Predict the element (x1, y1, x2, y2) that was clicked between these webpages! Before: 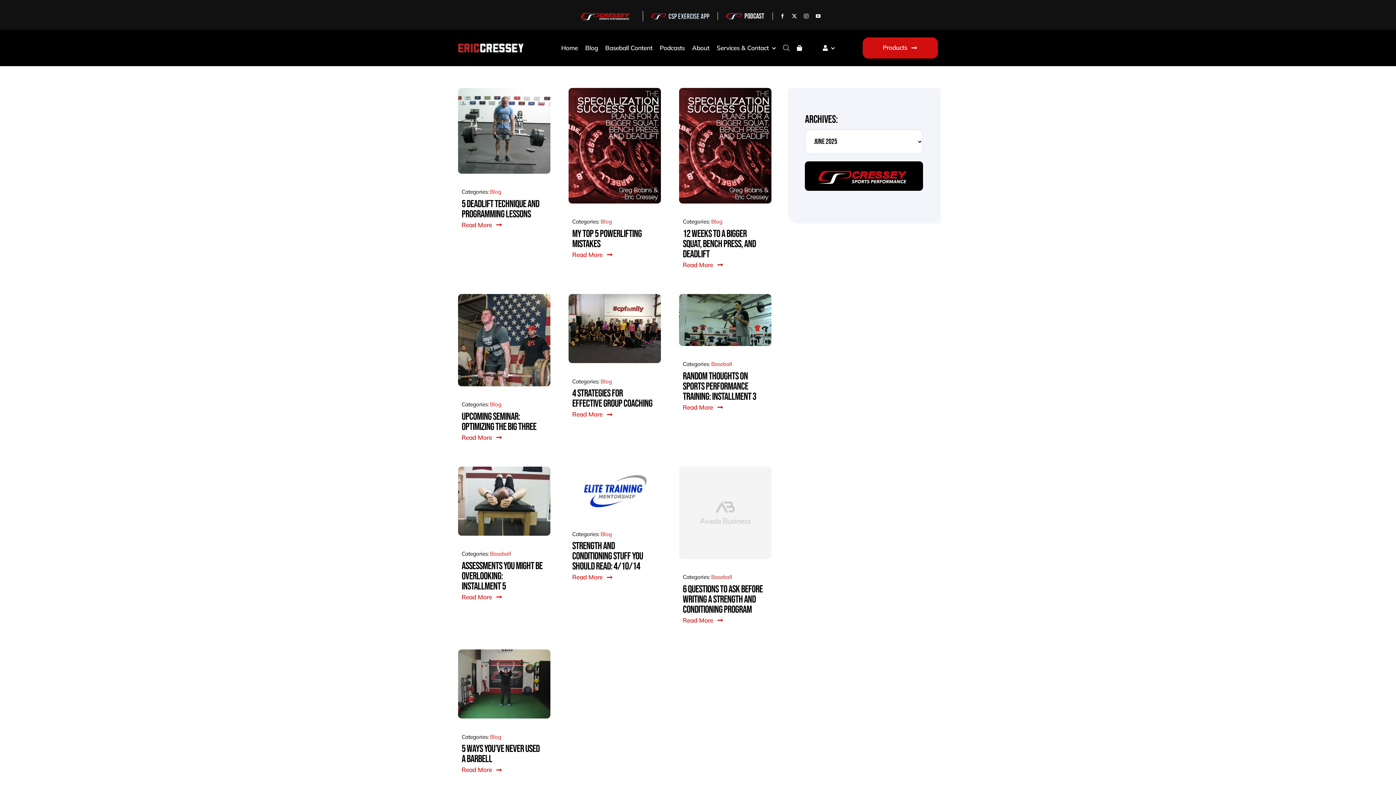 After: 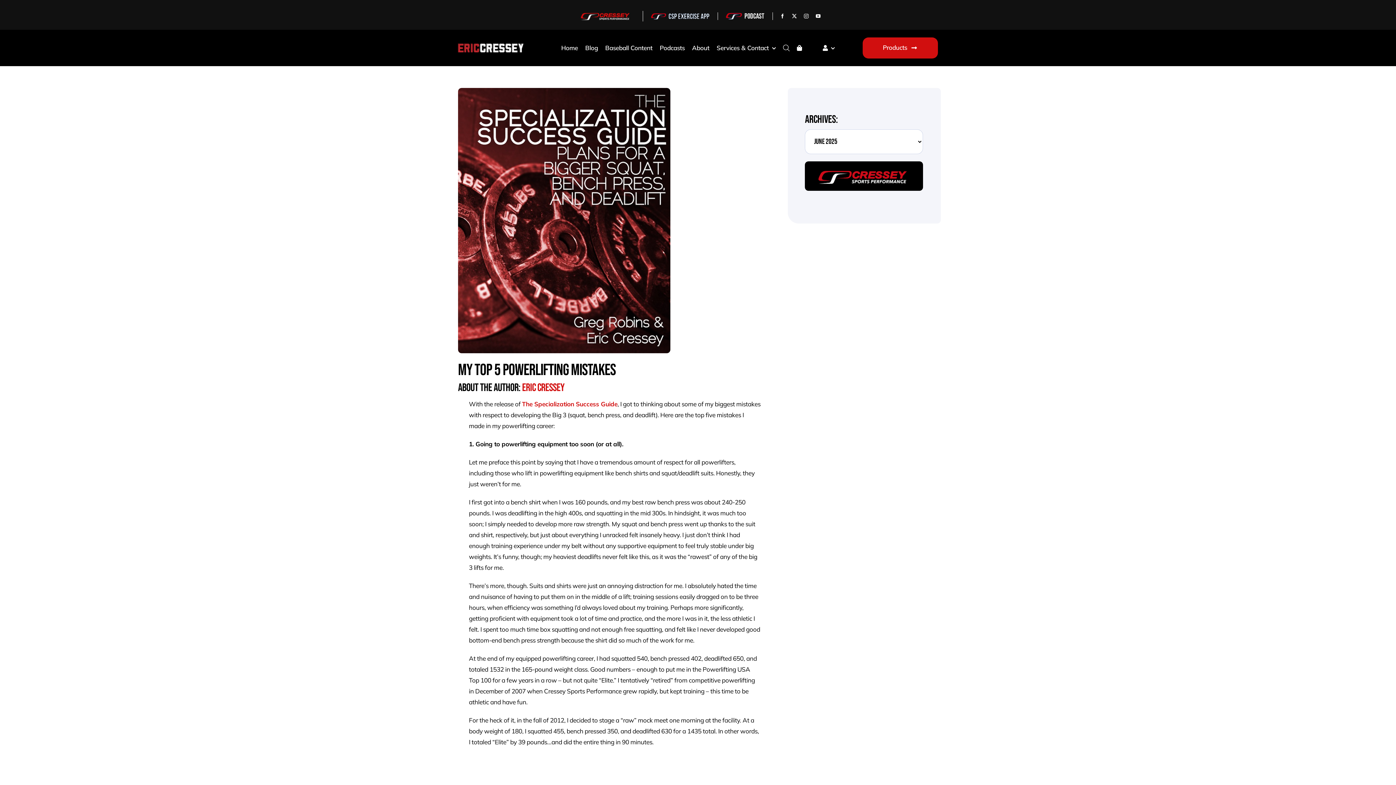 Action: bbox: (568, 87, 661, 94) label: SSG